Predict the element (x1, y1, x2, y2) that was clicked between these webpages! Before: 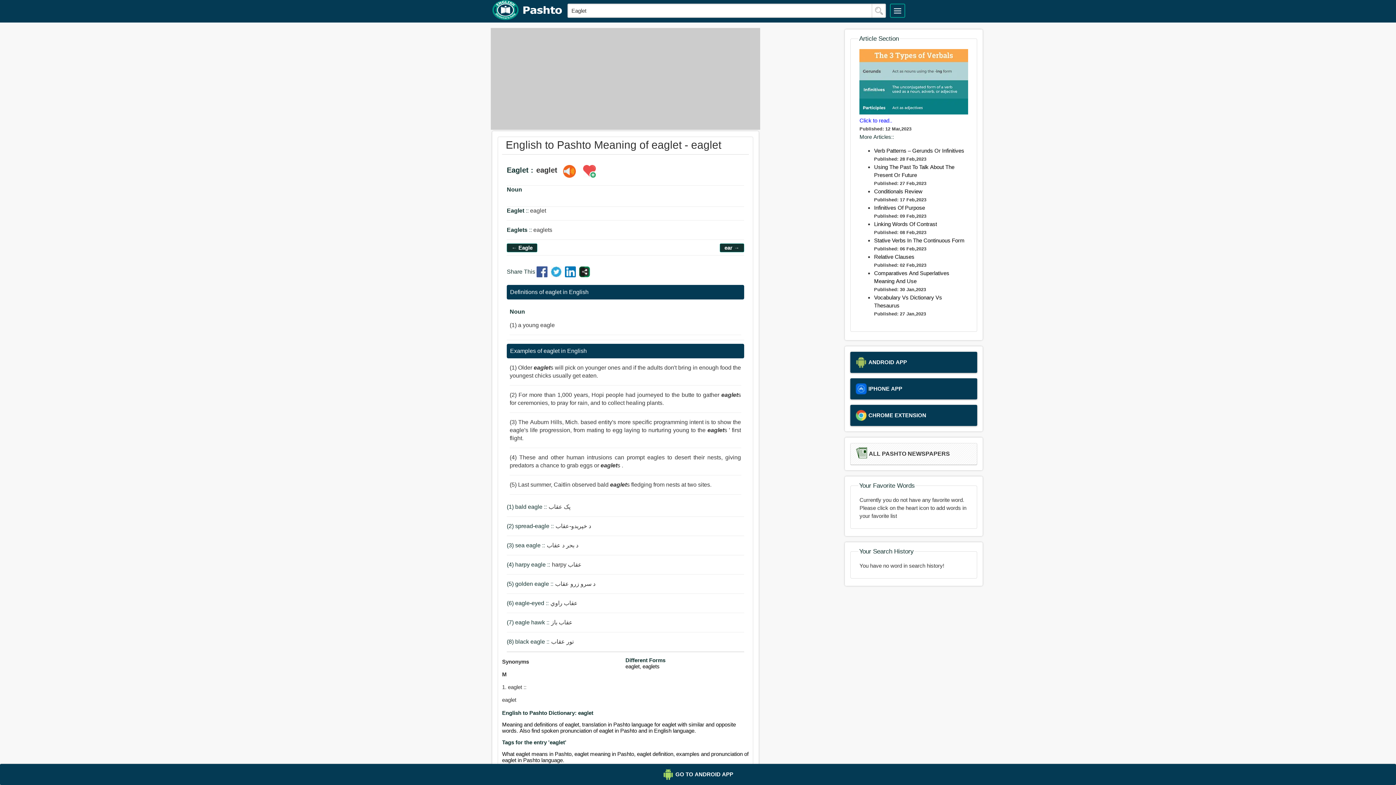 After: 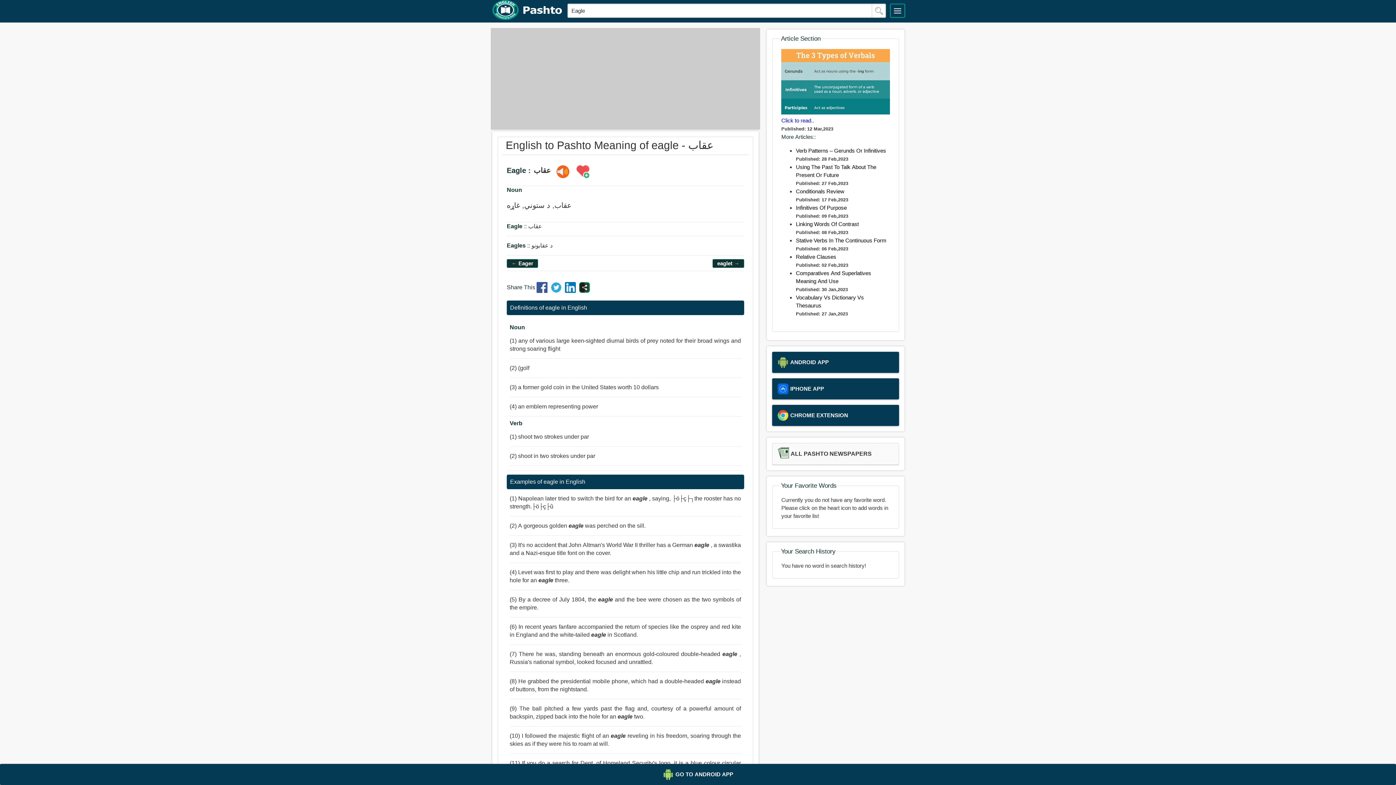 Action: bbox: (507, 242, 537, 253) label: ← Eagle